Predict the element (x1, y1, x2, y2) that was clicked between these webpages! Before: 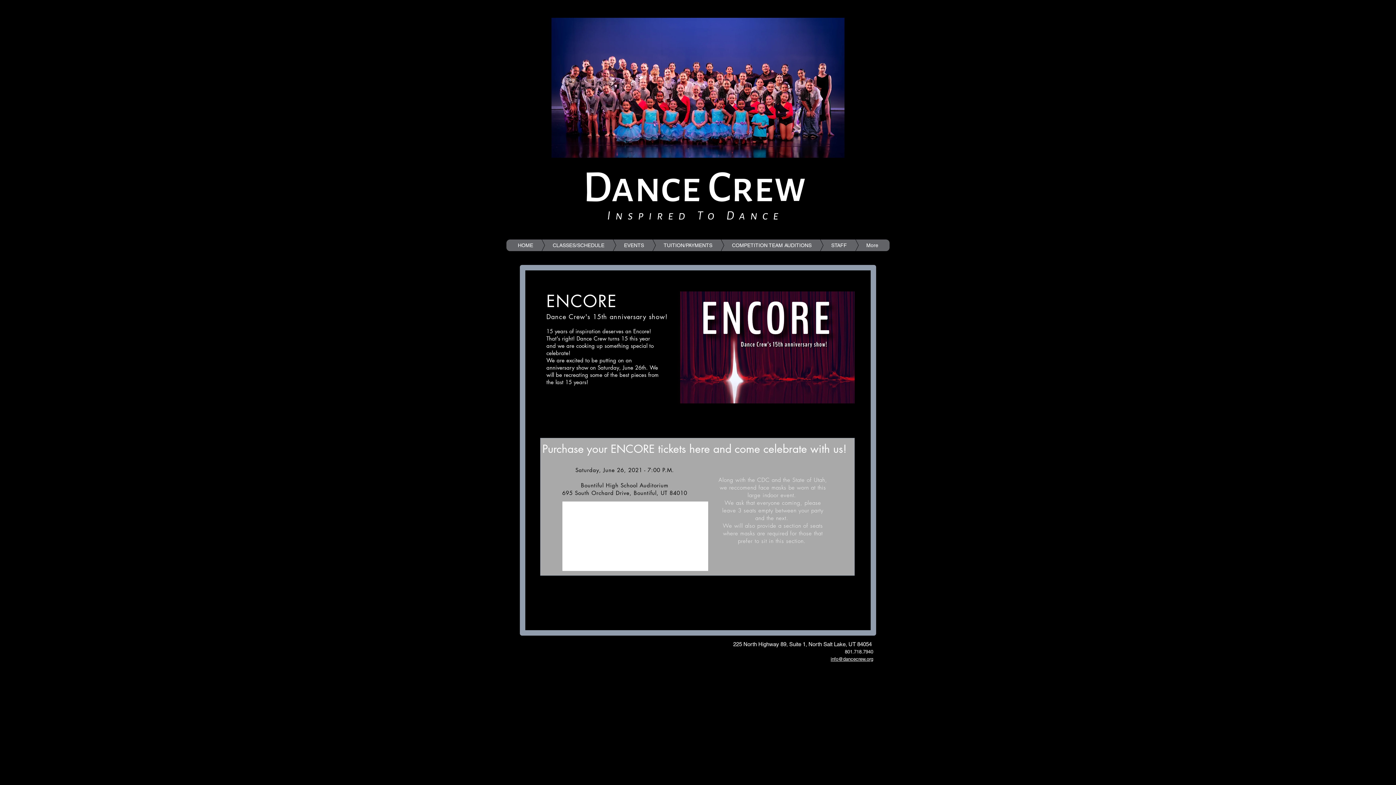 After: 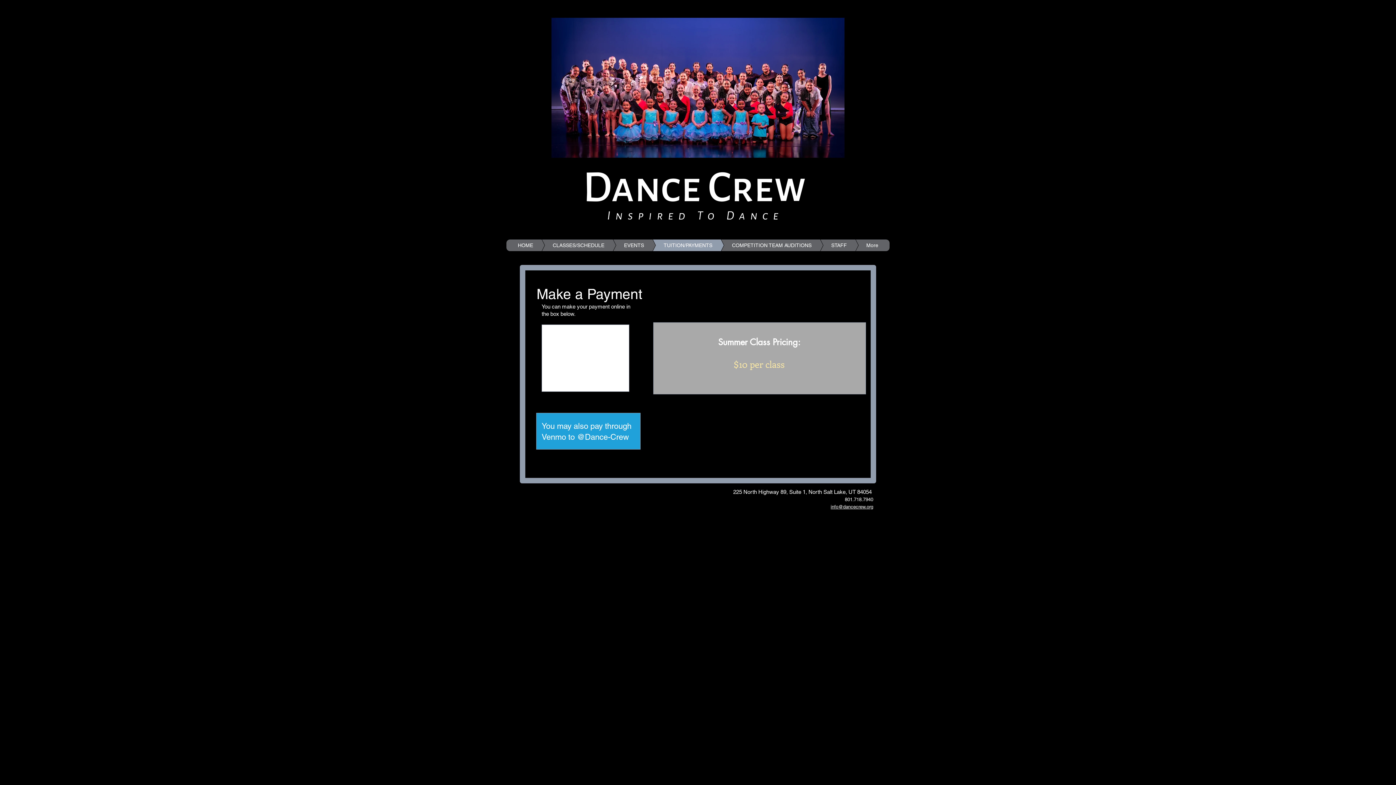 Action: label: TUITION/PAYMENTS bbox: (630, 239, 724, 251)